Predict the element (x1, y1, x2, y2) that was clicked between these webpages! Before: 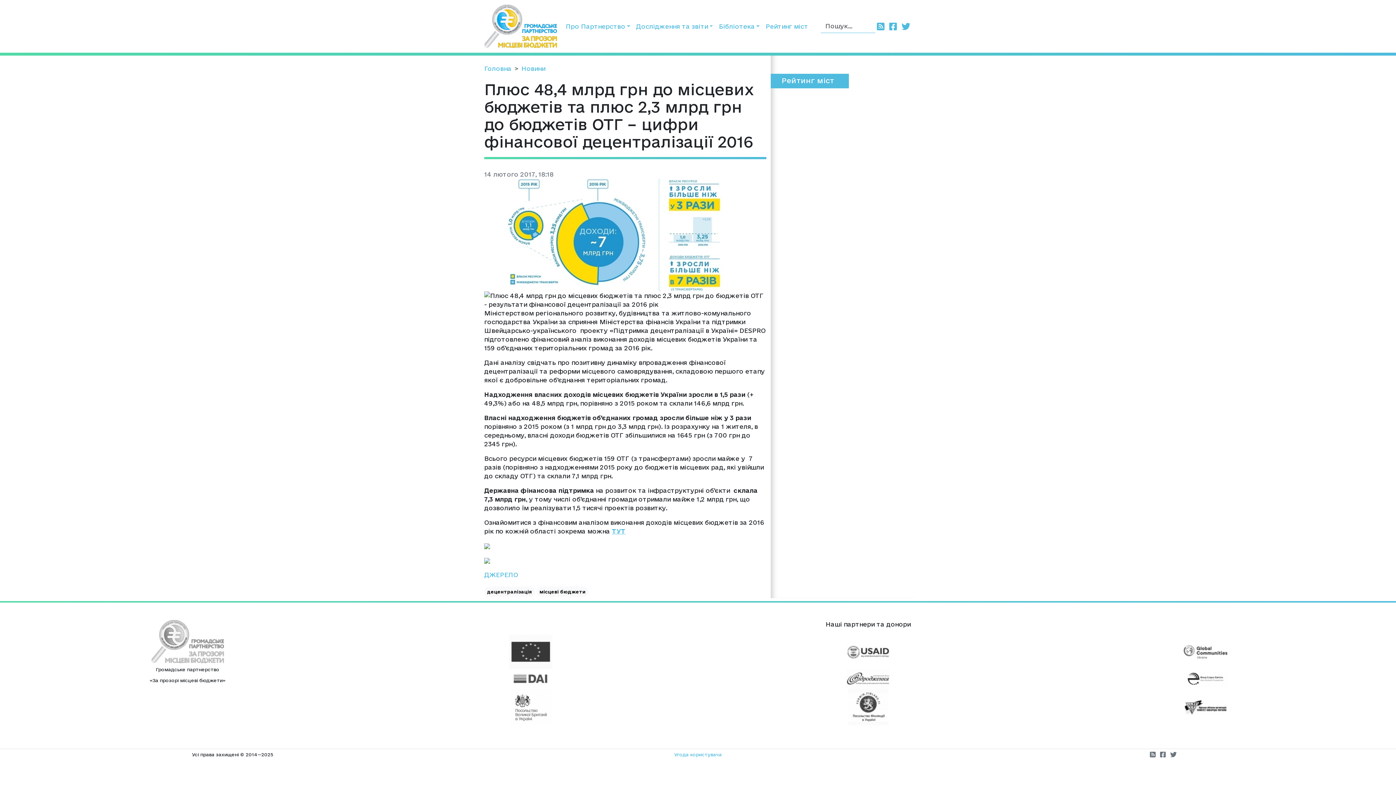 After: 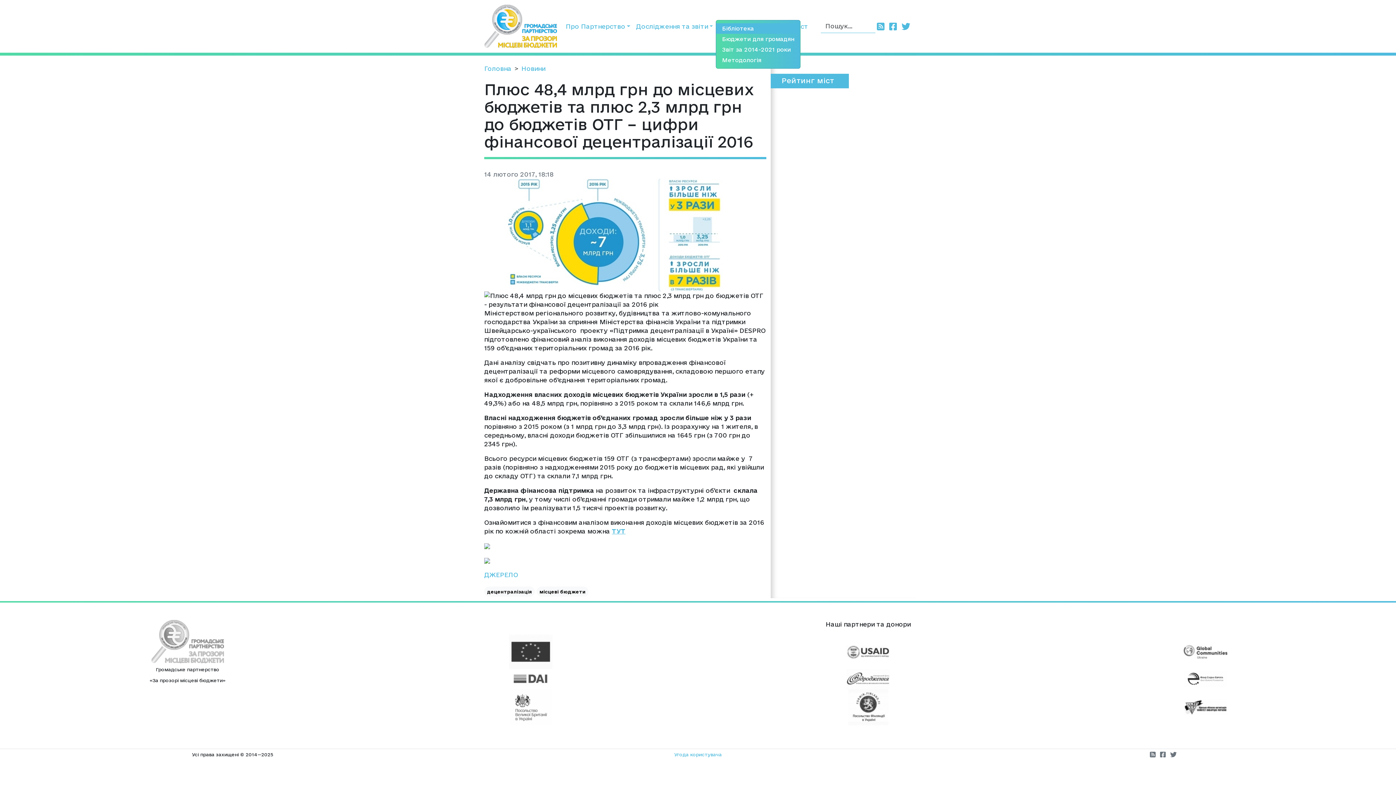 Action: bbox: (716, 19, 762, 33) label: Бібліотека